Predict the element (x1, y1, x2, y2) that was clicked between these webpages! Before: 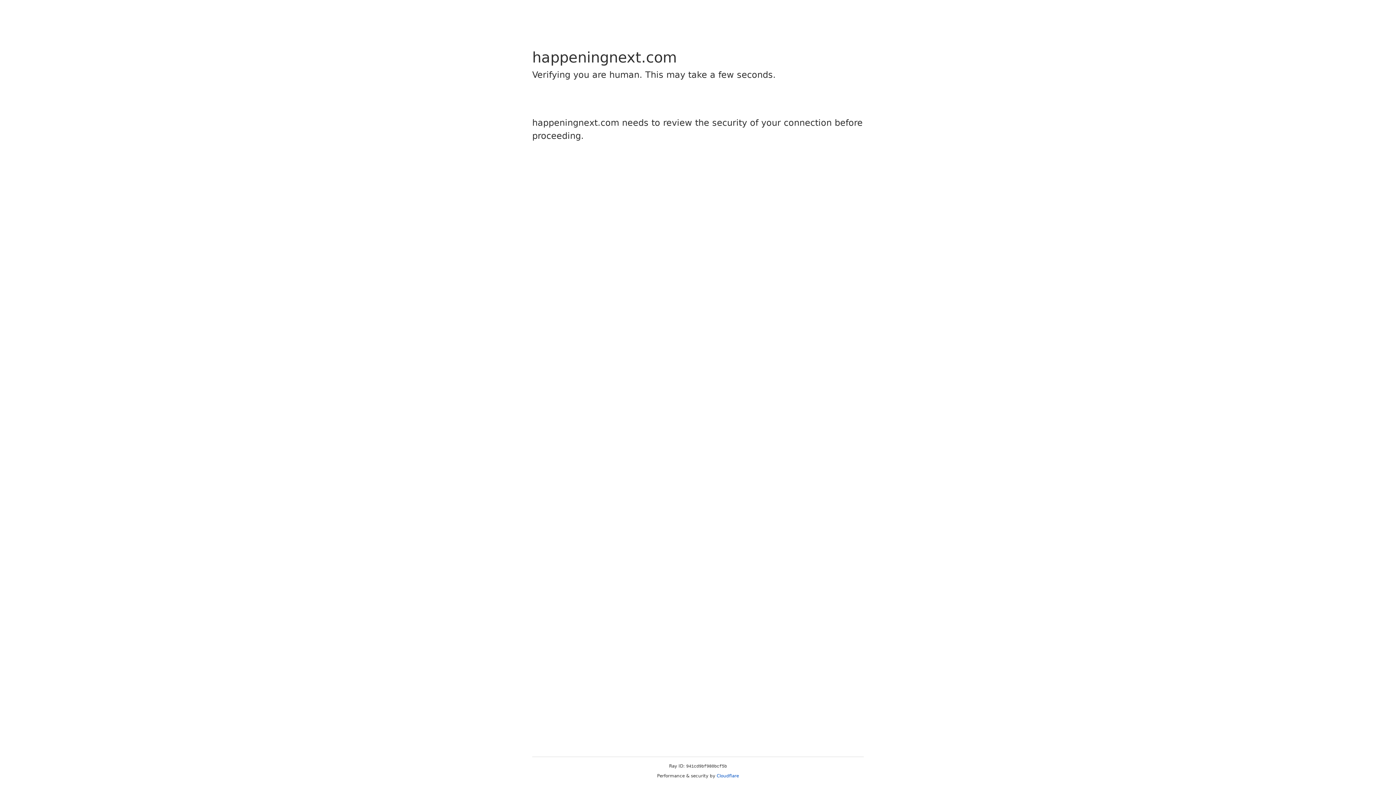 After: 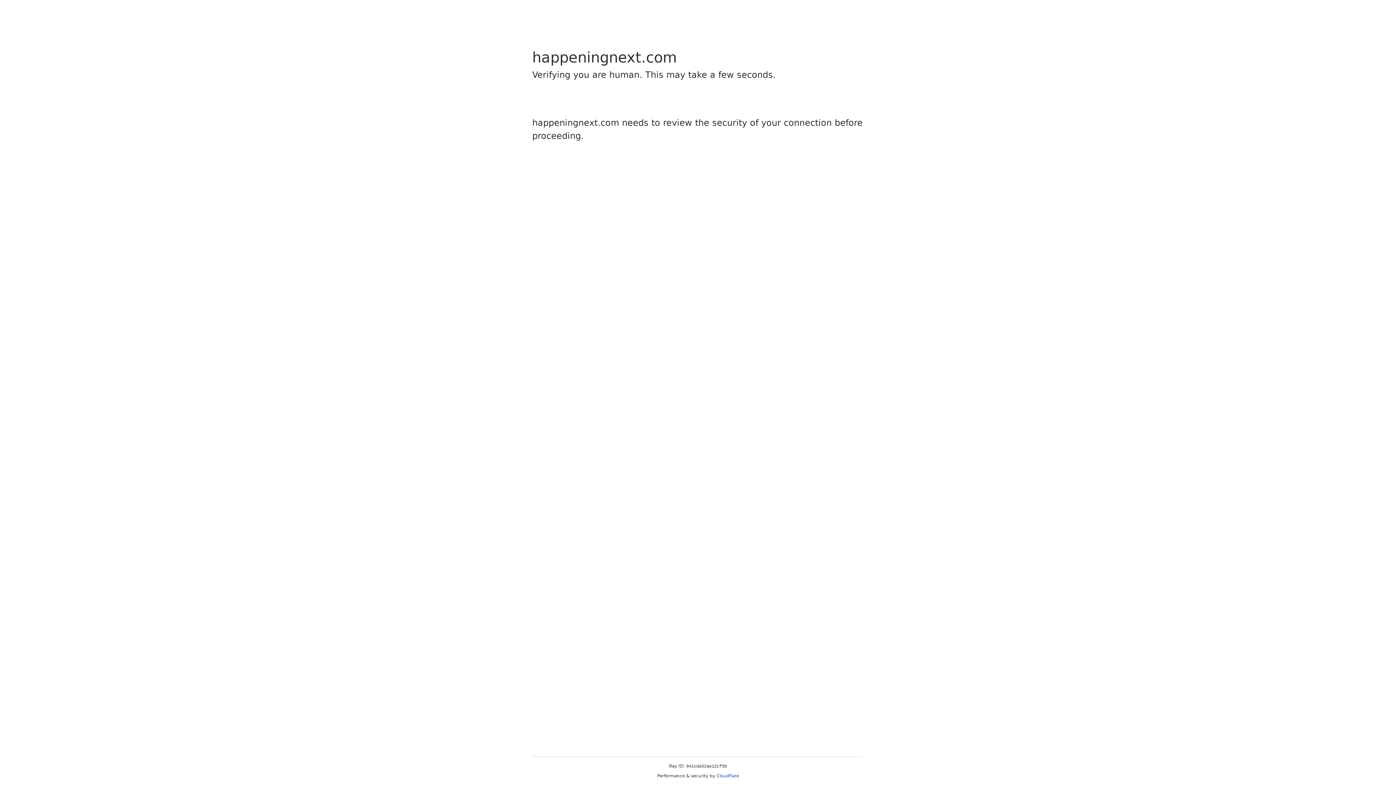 Action: bbox: (716, 773, 739, 778) label: Cloudflare